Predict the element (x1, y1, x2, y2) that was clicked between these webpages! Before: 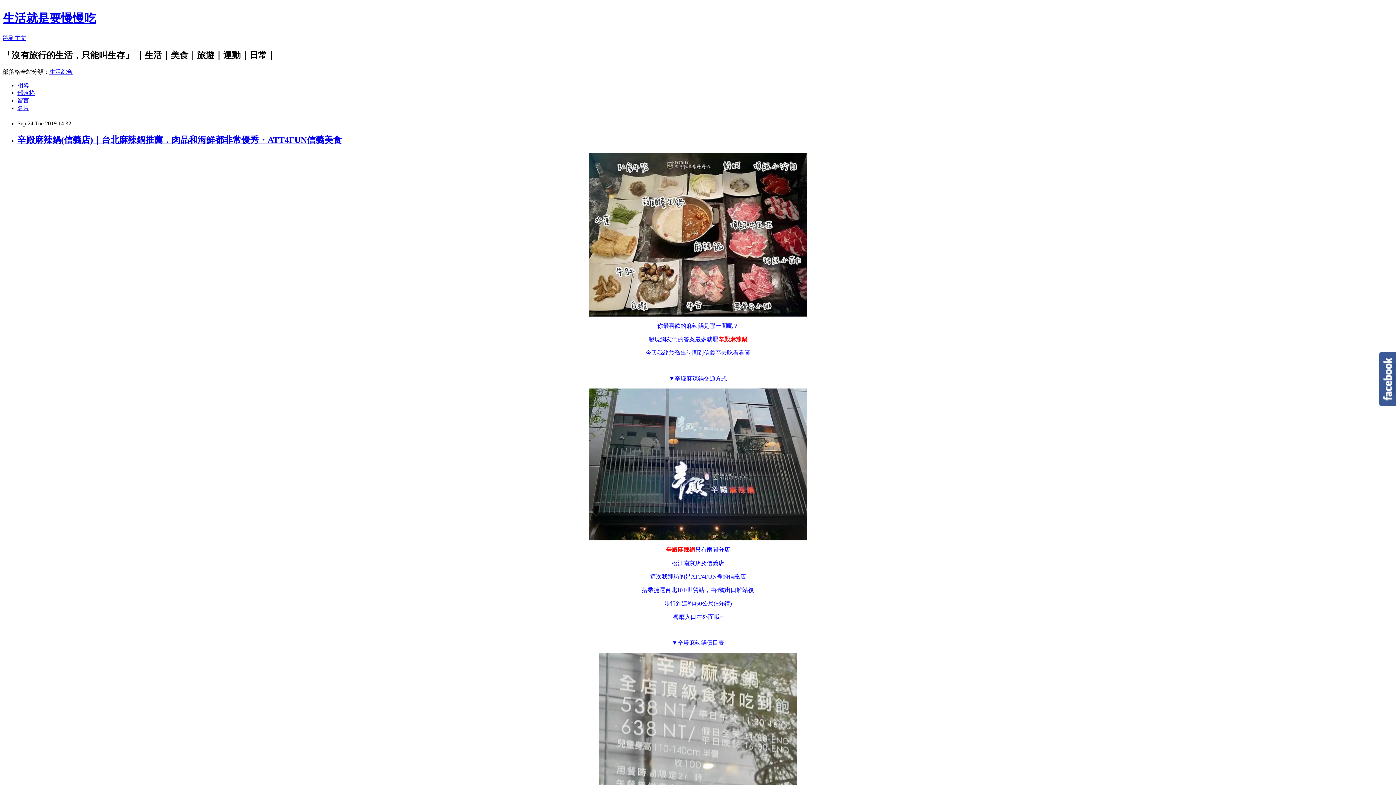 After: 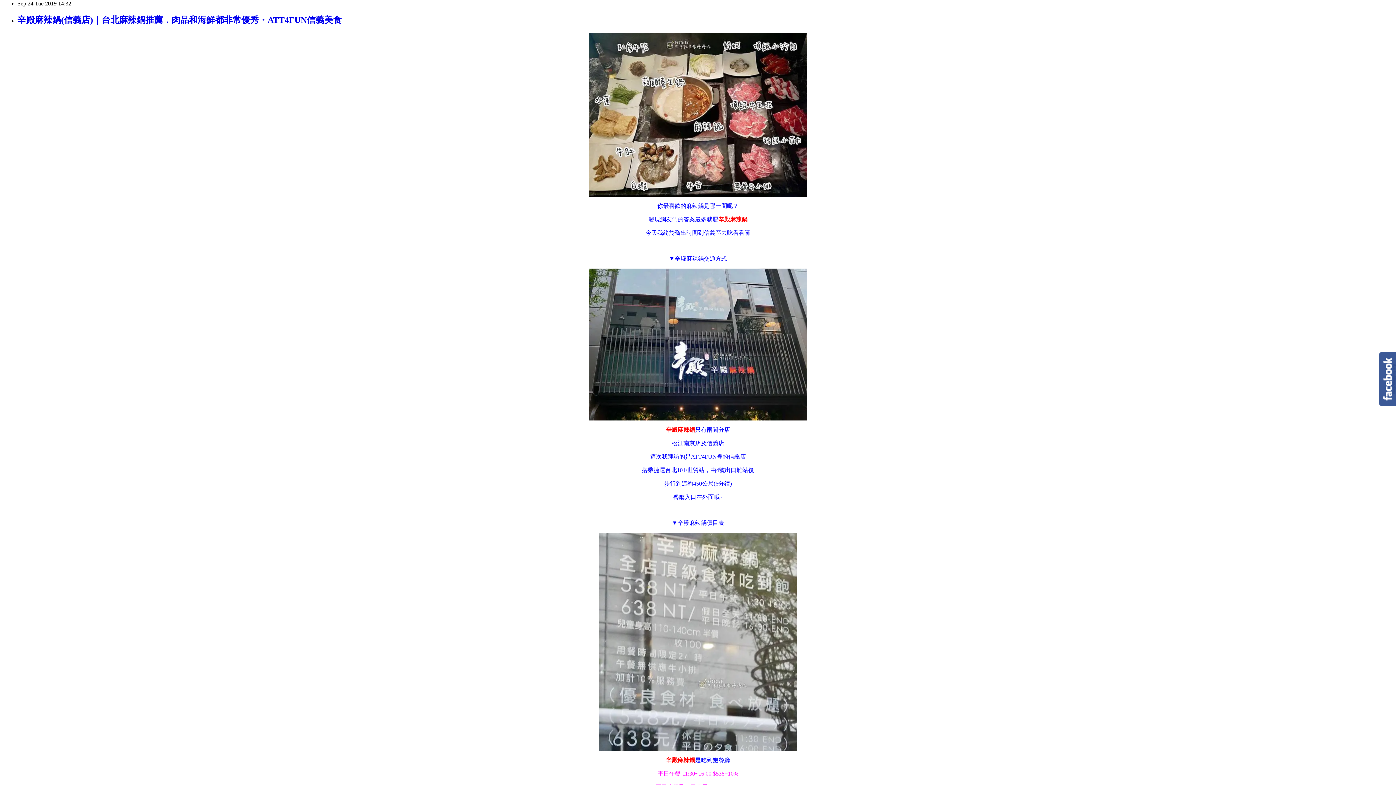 Action: bbox: (2, 34, 26, 41) label: 跳到主文